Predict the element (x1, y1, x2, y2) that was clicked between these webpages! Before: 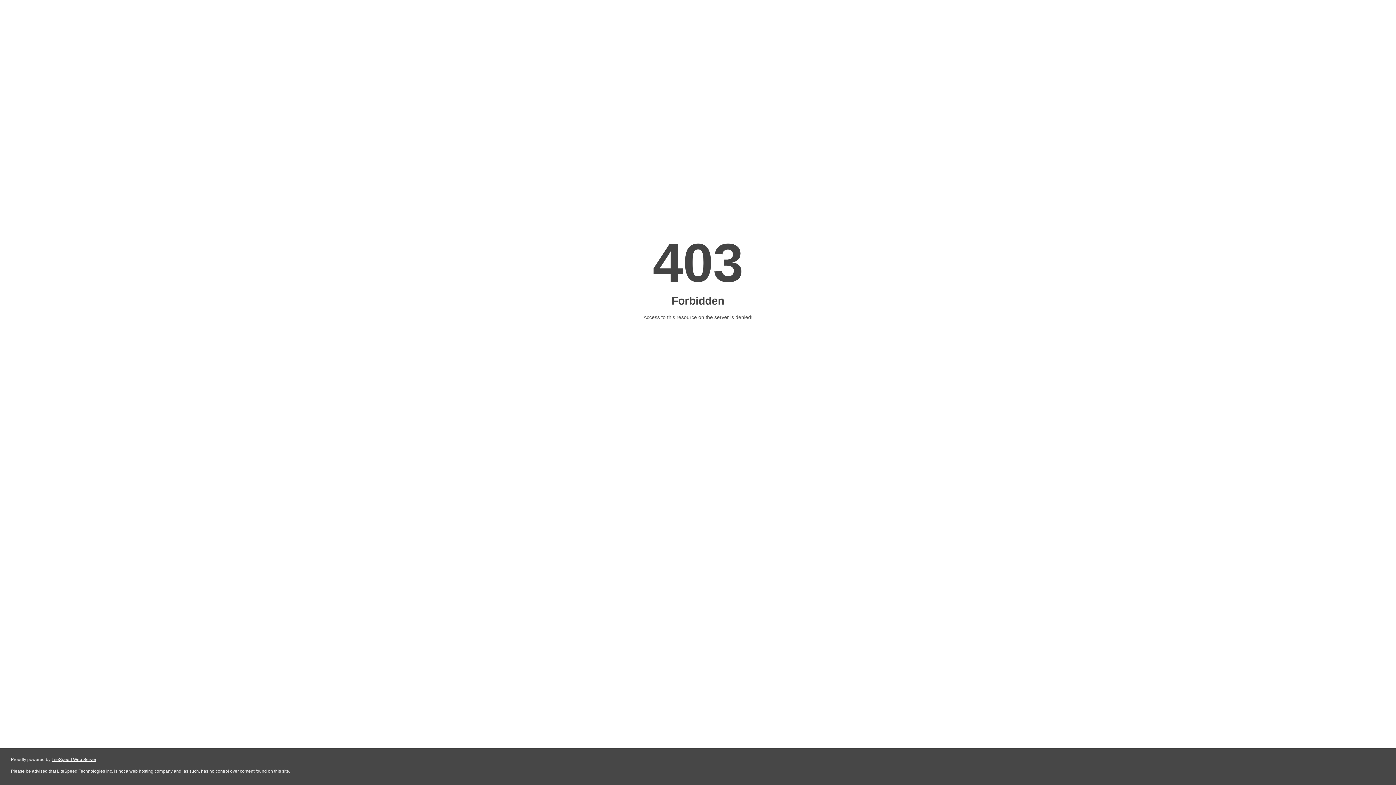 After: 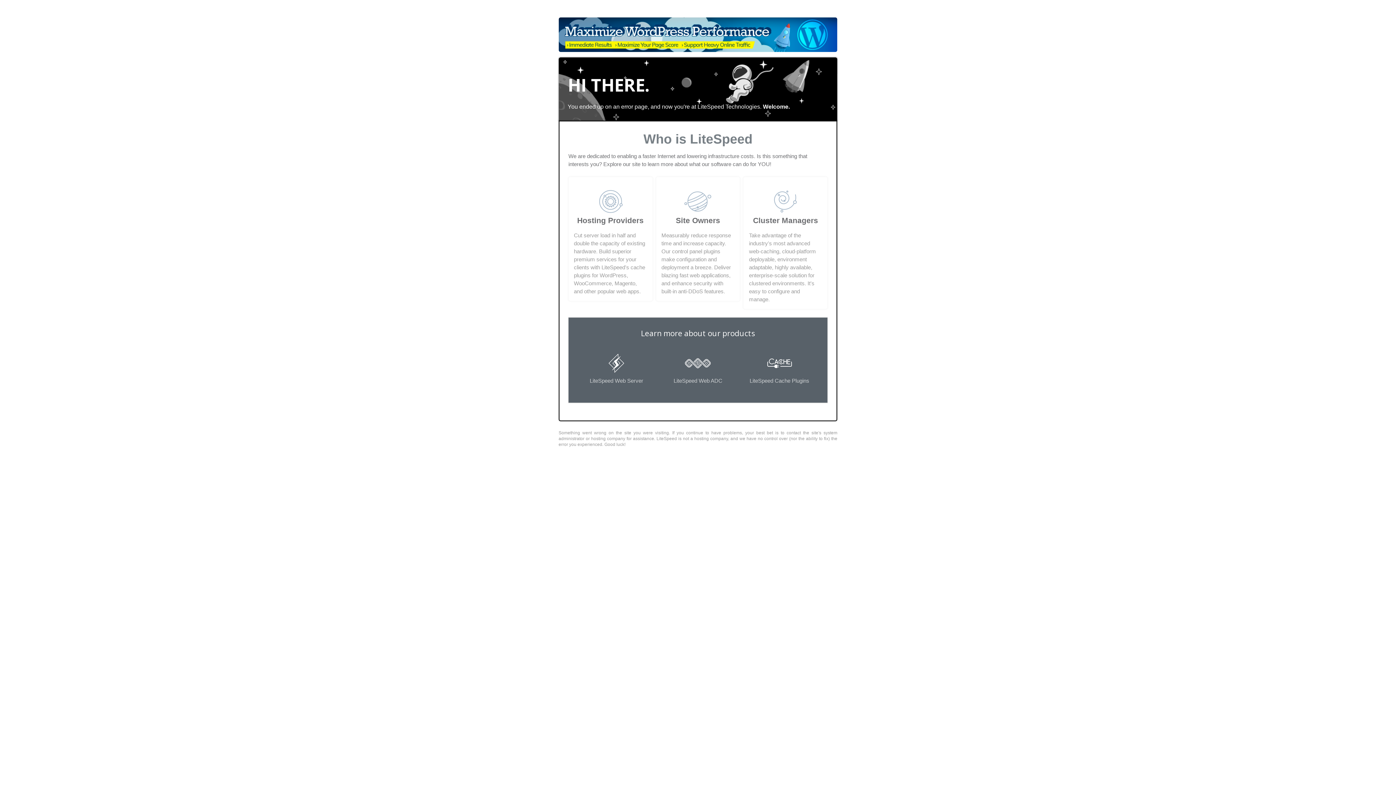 Action: label: LiteSpeed Web Server bbox: (51, 757, 96, 762)